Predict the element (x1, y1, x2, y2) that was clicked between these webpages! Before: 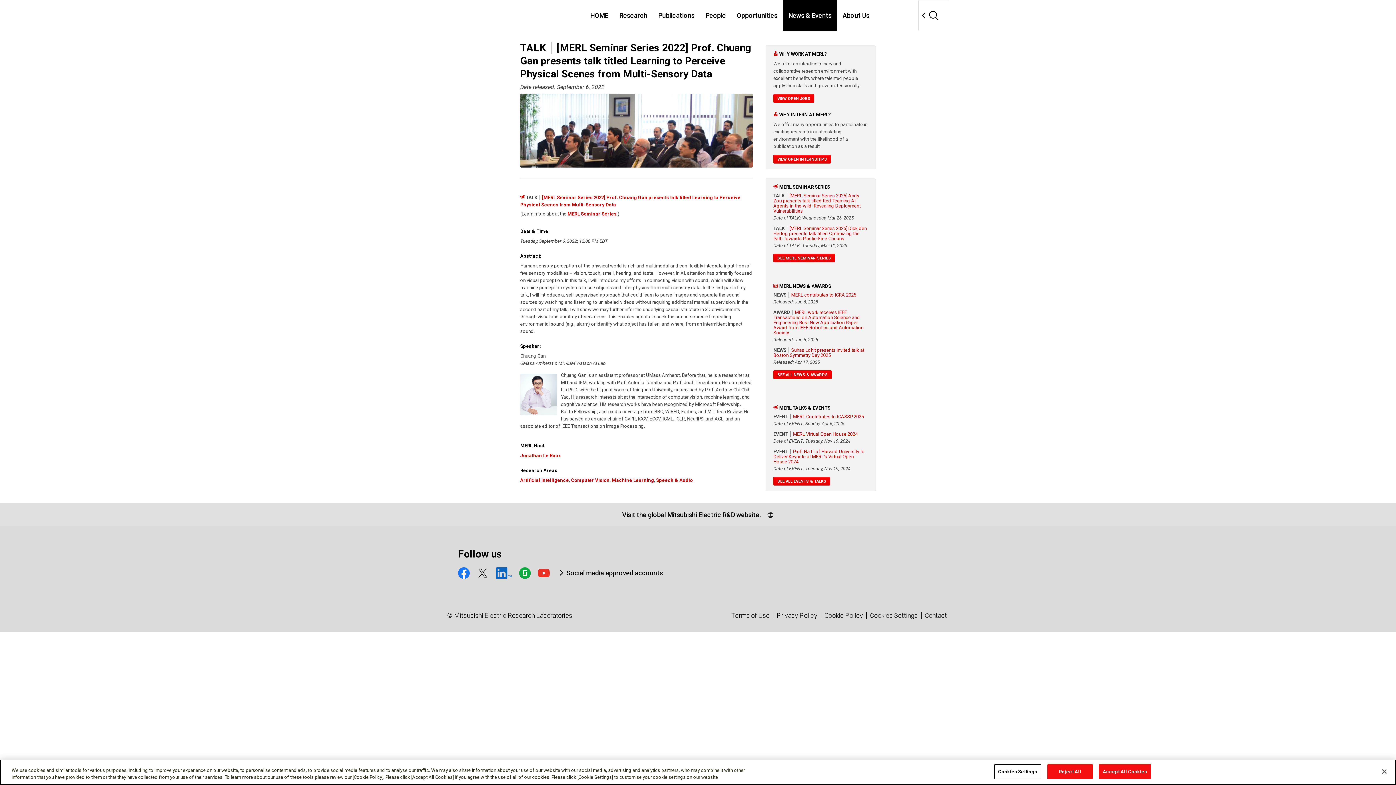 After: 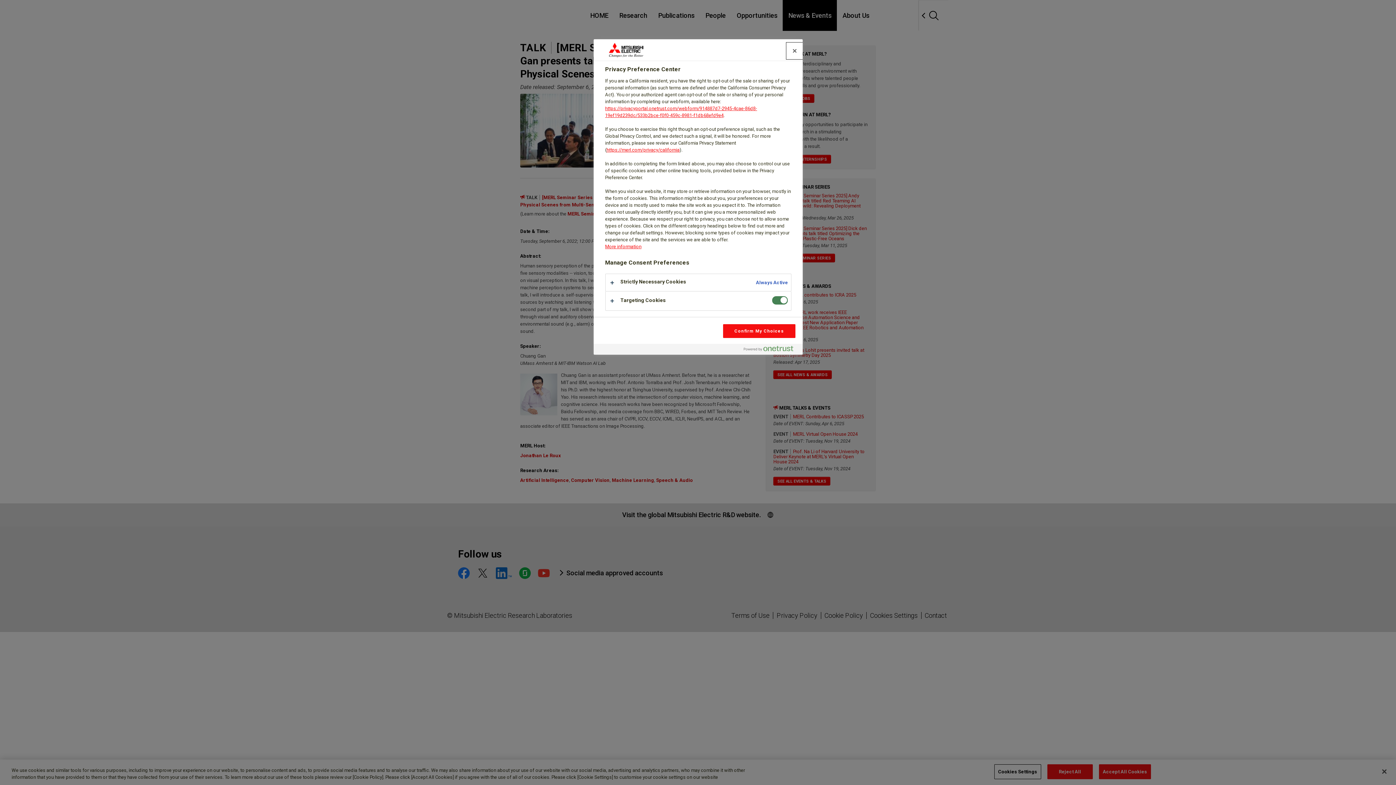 Action: bbox: (994, 764, 1041, 779) label: Cookies Settings